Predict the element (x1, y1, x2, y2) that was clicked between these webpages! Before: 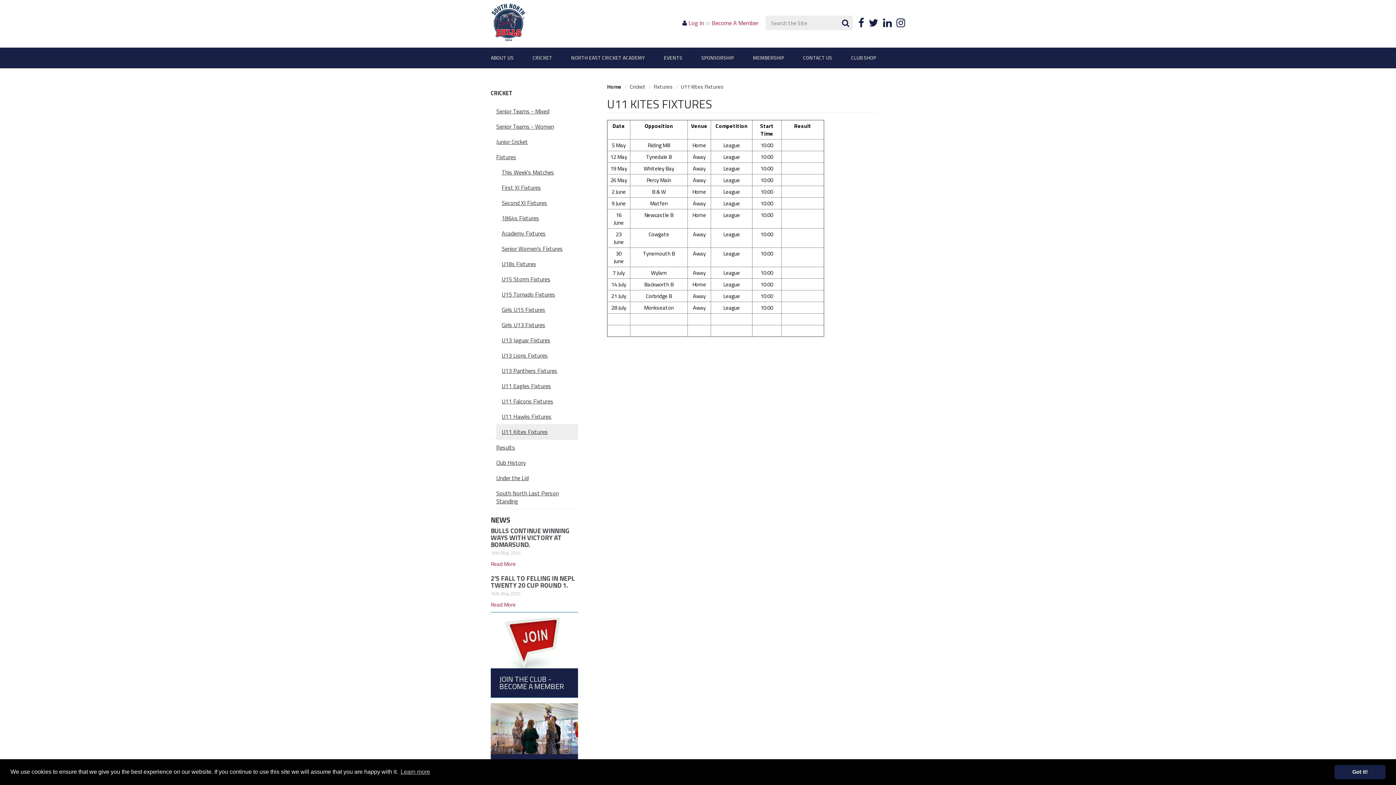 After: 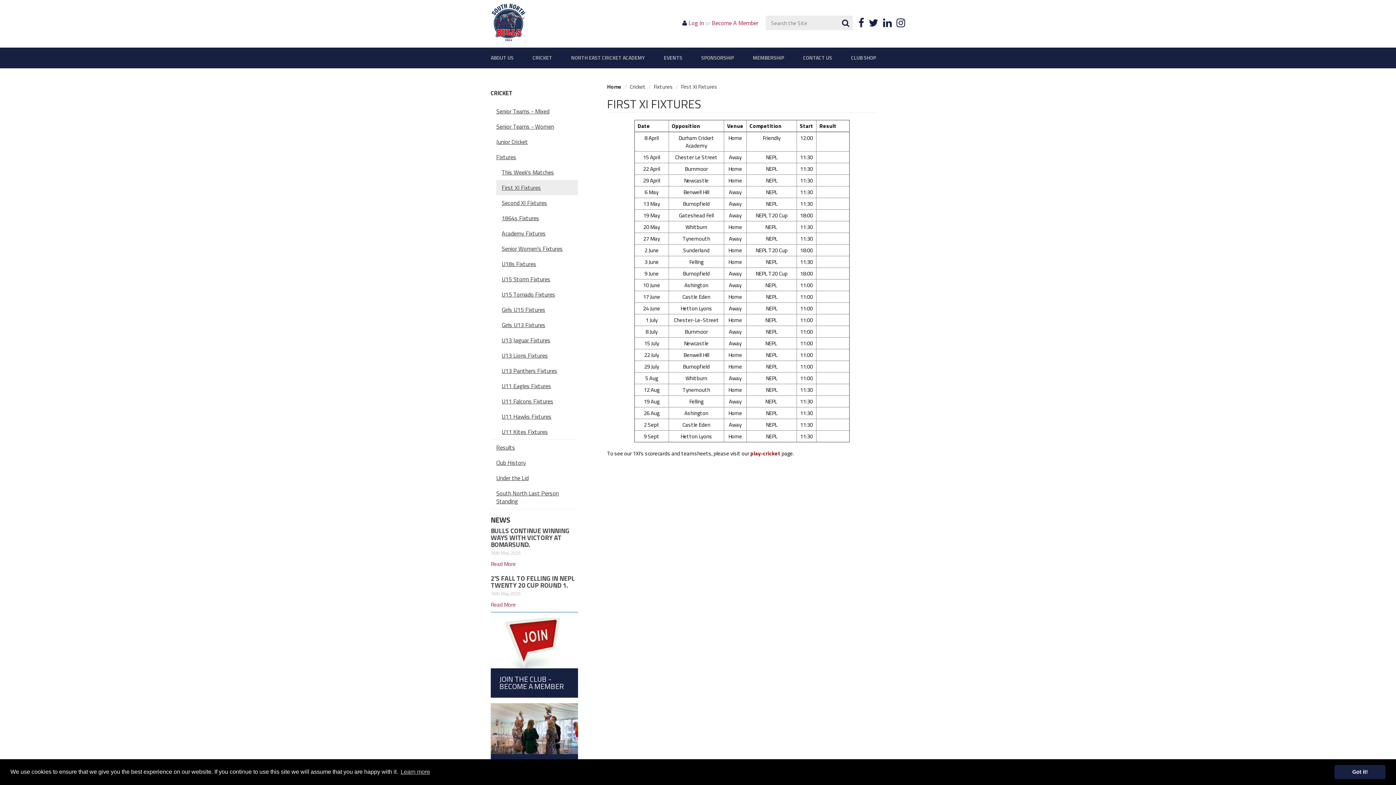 Action: label: First XI Fixtures bbox: (496, 180, 578, 195)